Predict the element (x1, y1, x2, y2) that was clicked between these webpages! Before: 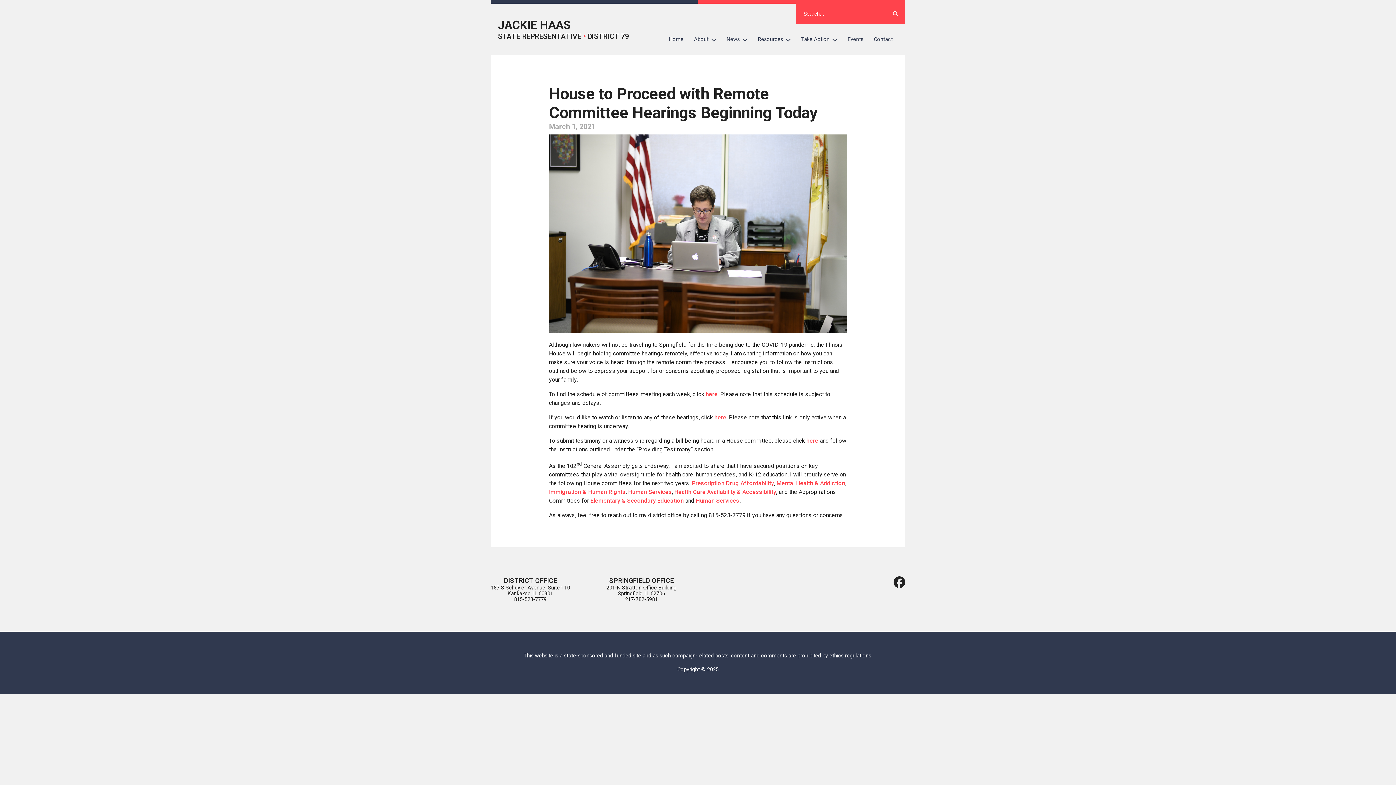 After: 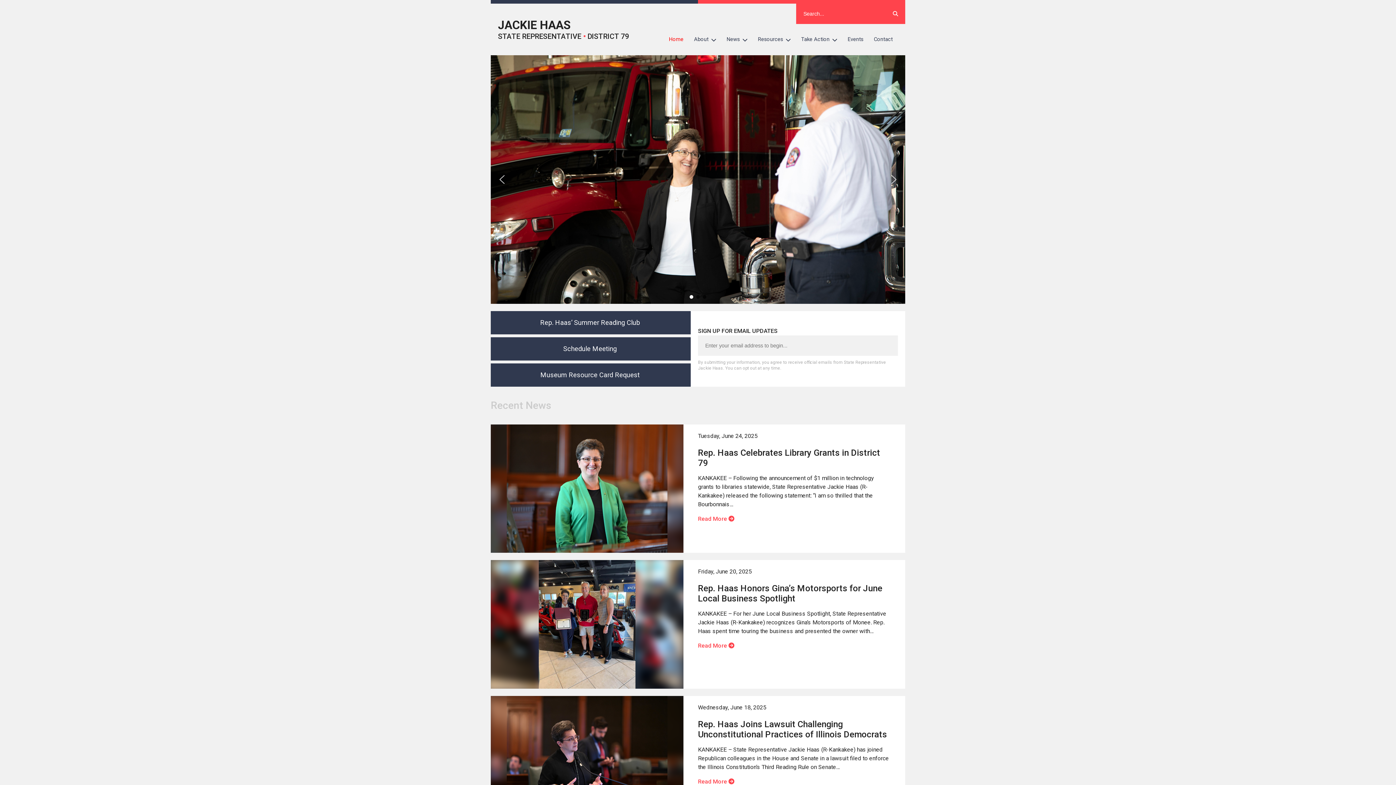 Action: bbox: (498, 18, 629, 40) label: JACKIE HAAS
STATE REPRESENTATIVE • DISTRICT 79